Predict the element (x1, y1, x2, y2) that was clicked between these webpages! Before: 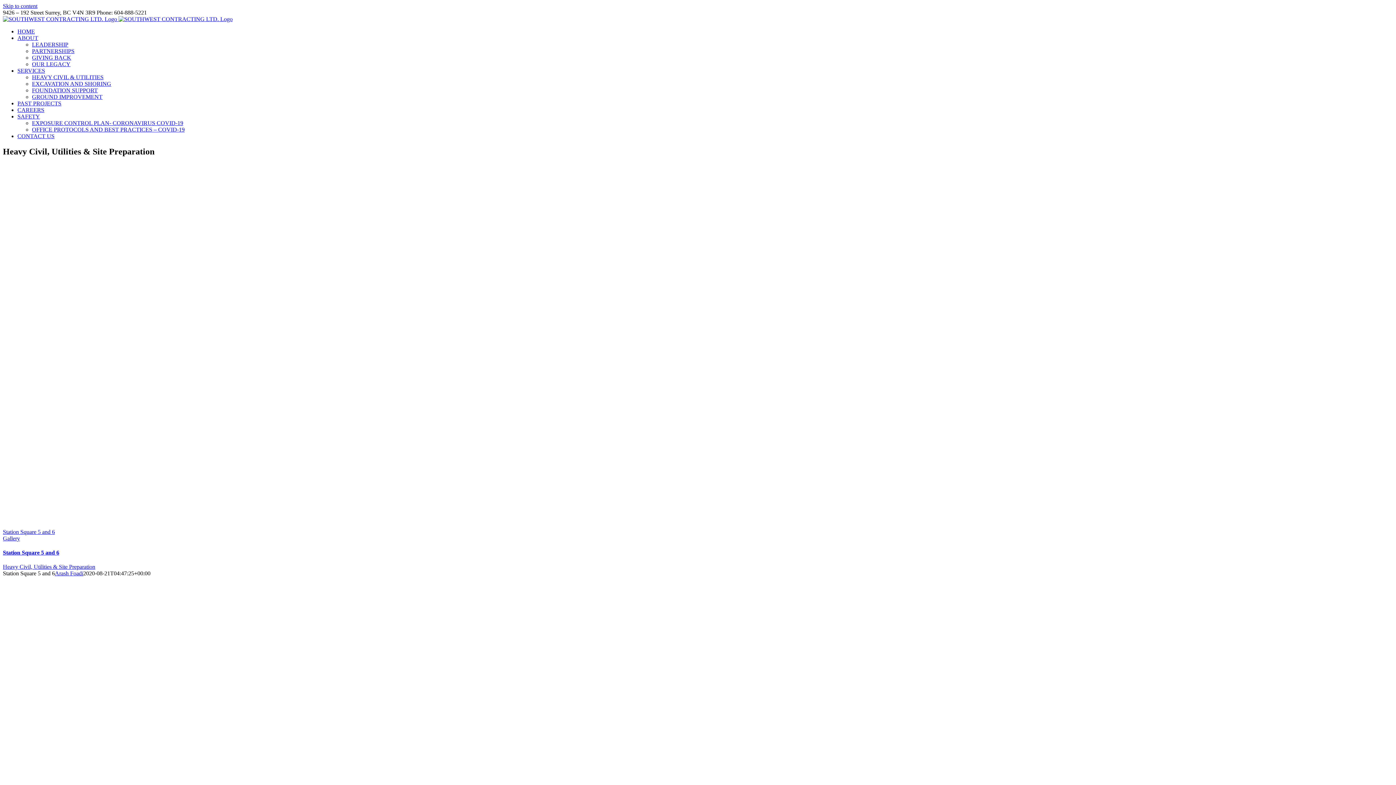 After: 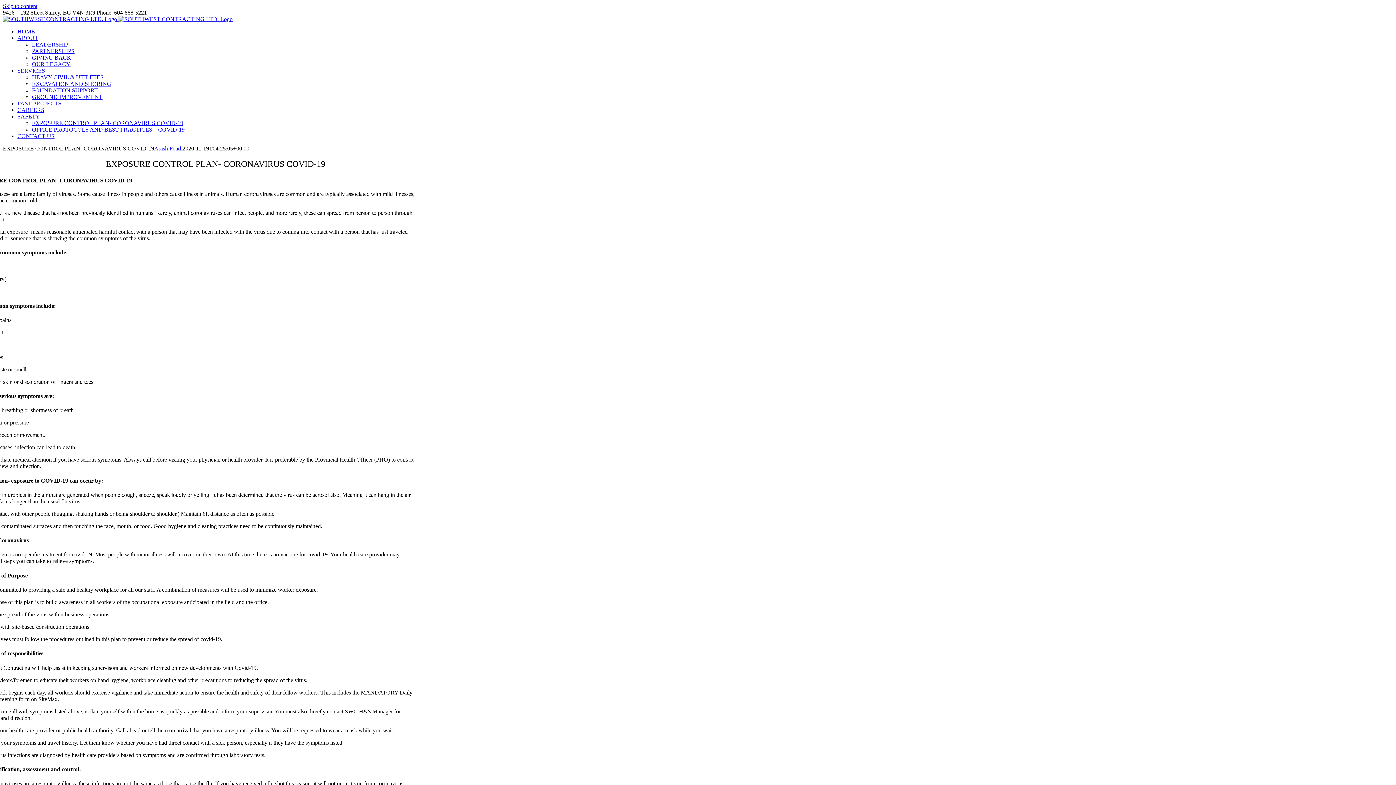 Action: label: EXPOSURE CONTROL PLAN- CORONAVIRUS COVID-19 bbox: (32, 120, 183, 126)